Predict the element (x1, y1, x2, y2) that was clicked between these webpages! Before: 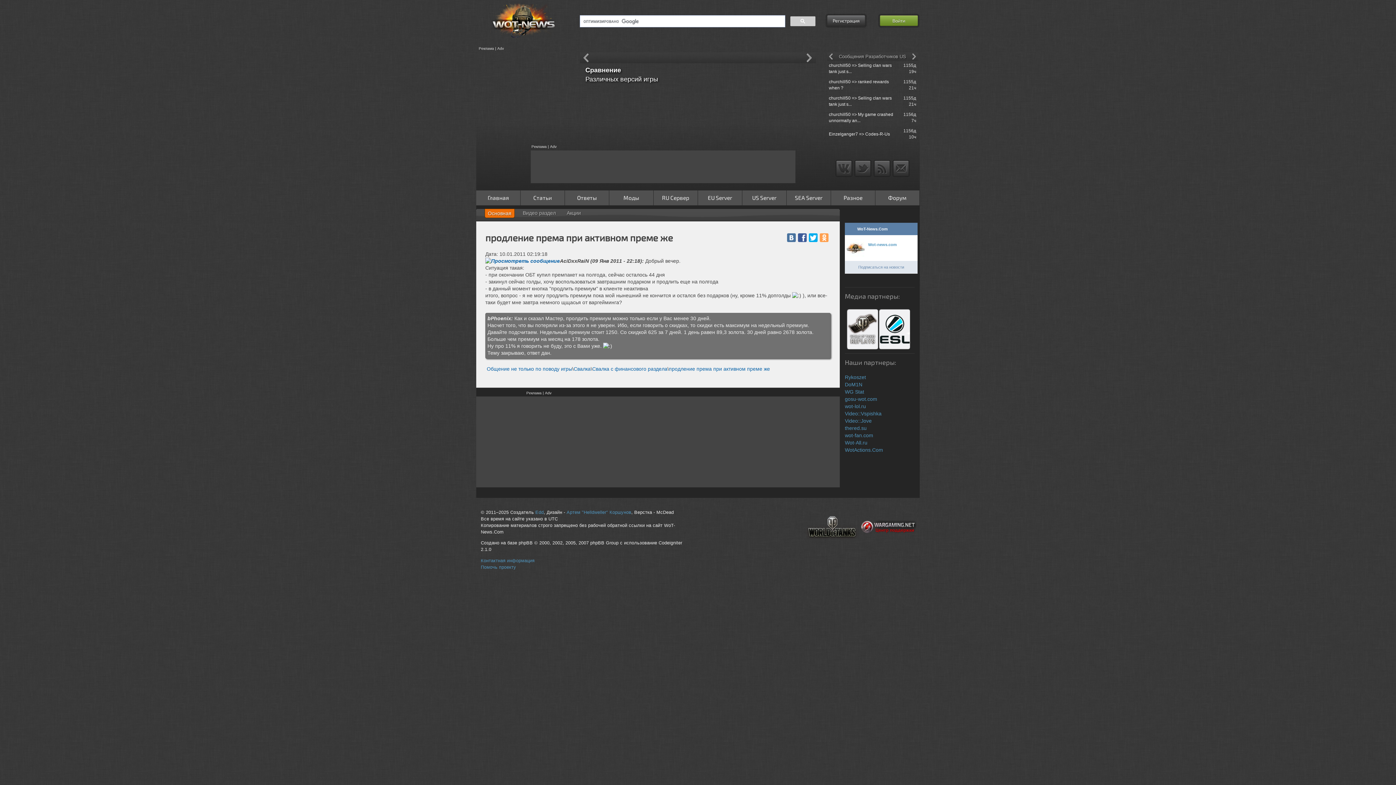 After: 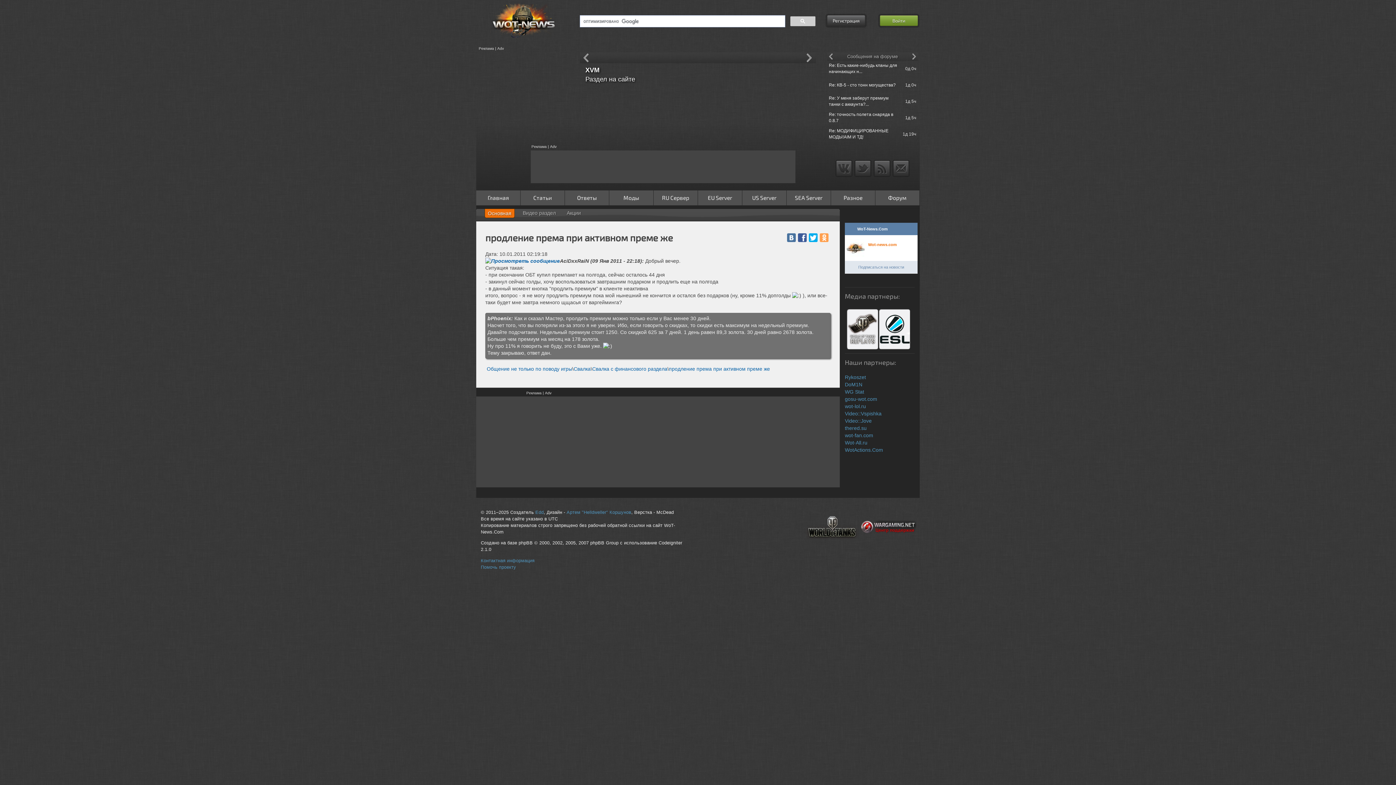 Action: label: Wot-news.com bbox: (868, 242, 897, 246)